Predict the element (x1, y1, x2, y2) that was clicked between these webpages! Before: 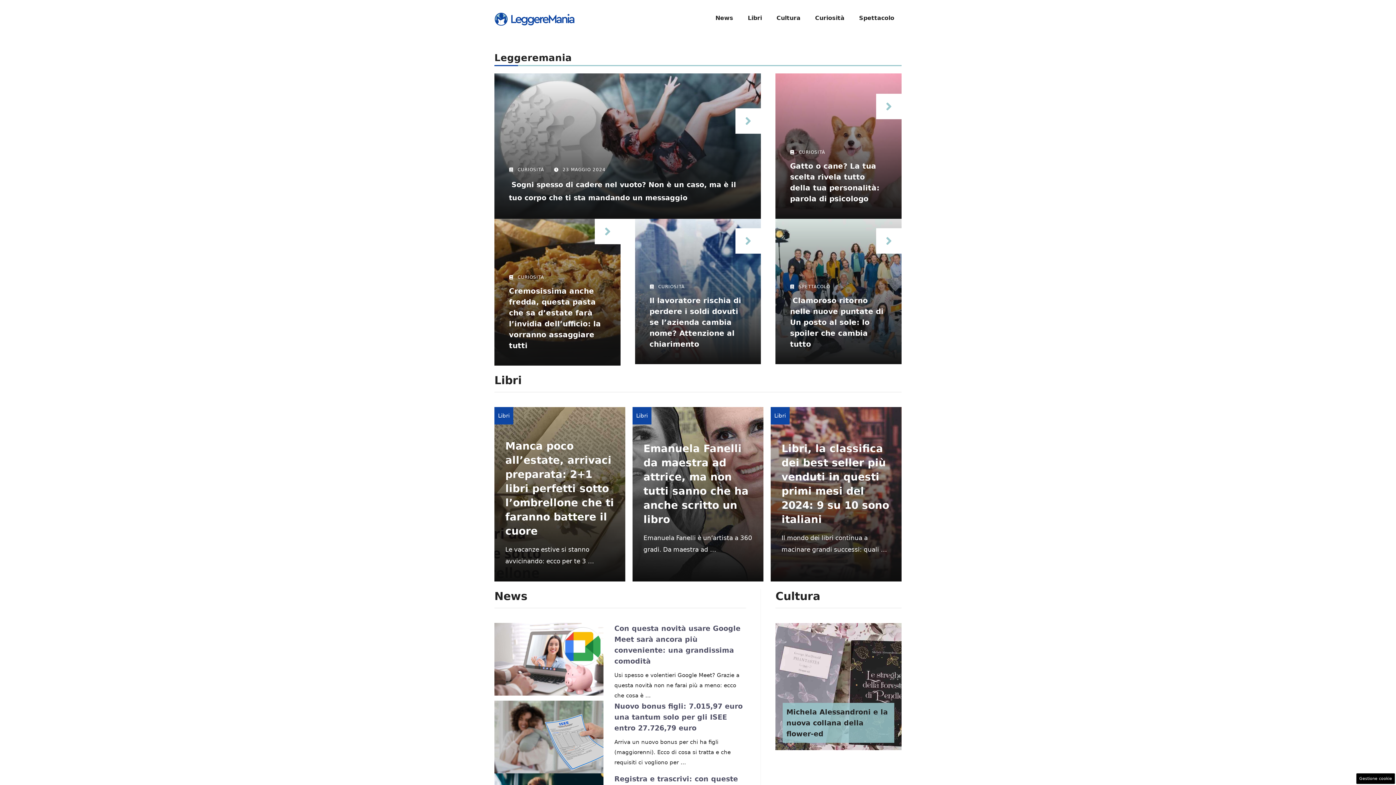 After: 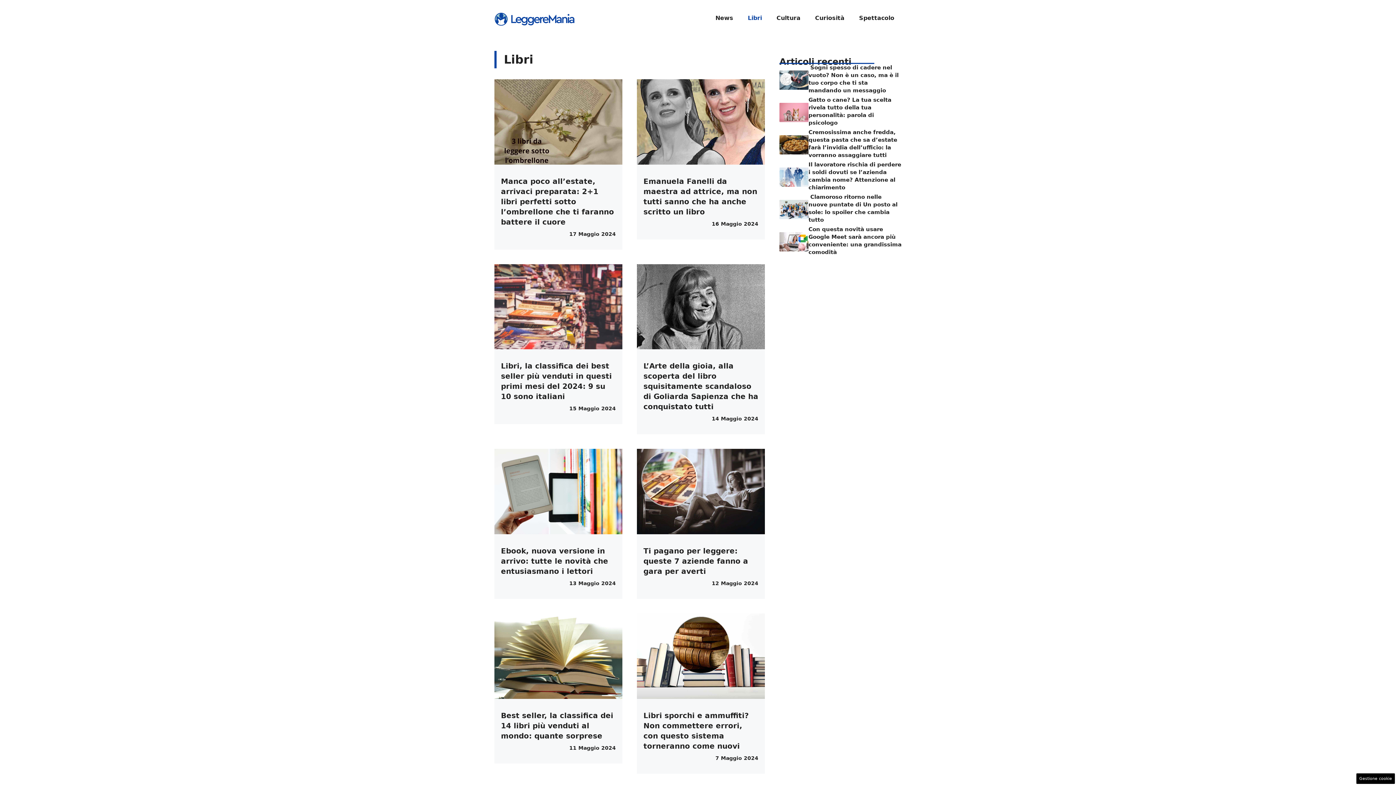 Action: bbox: (498, 412, 509, 419) label: Libri